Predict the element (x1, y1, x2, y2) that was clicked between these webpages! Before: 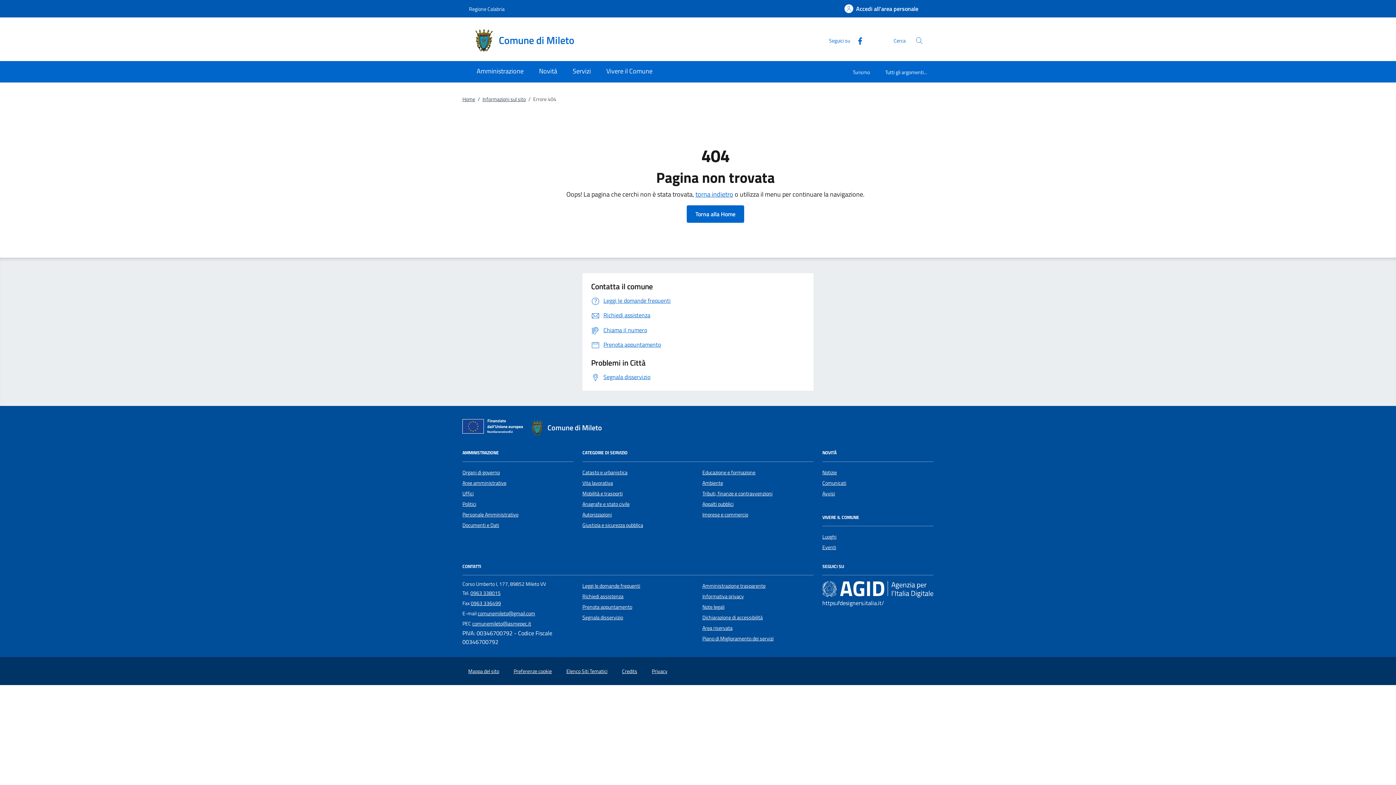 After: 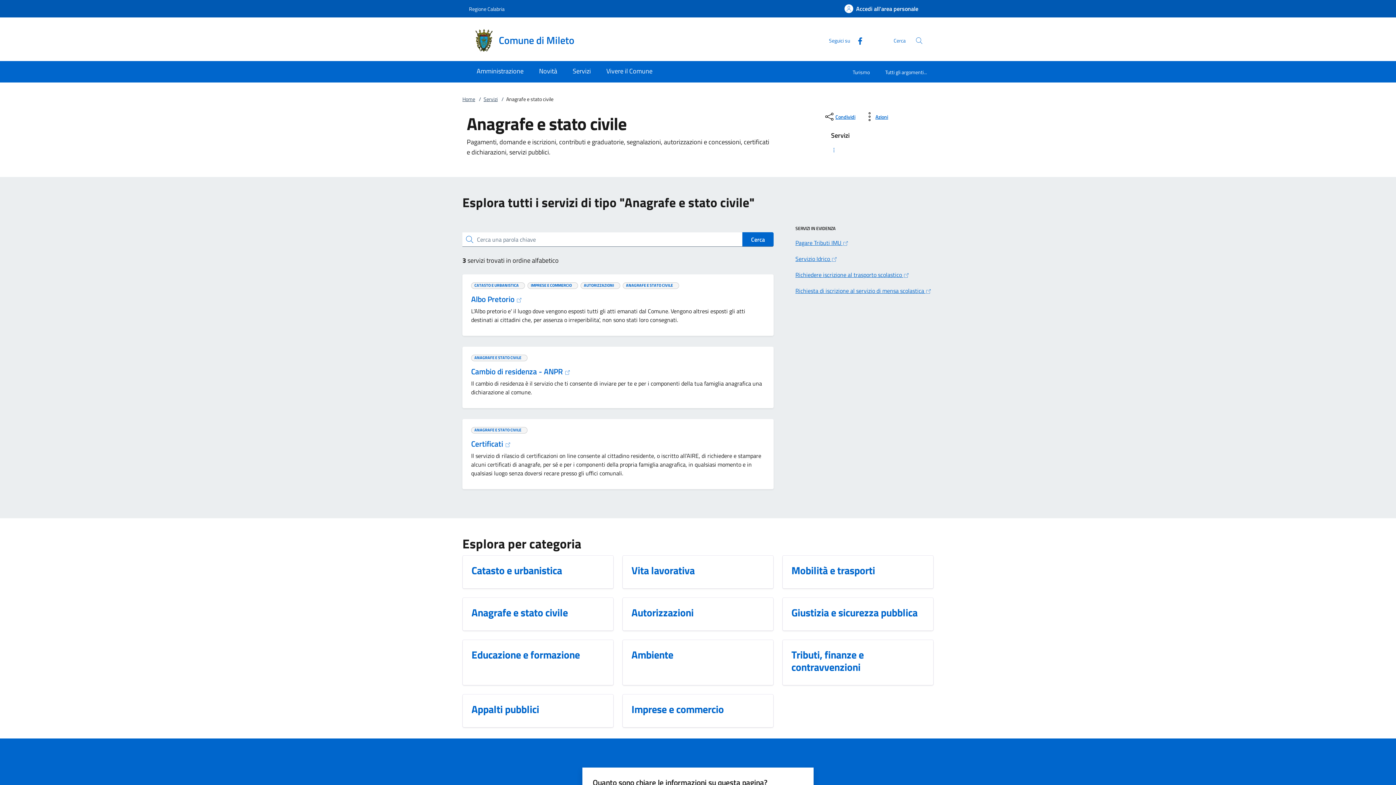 Action: label: Anagrafe e stato civile bbox: (582, 500, 629, 508)